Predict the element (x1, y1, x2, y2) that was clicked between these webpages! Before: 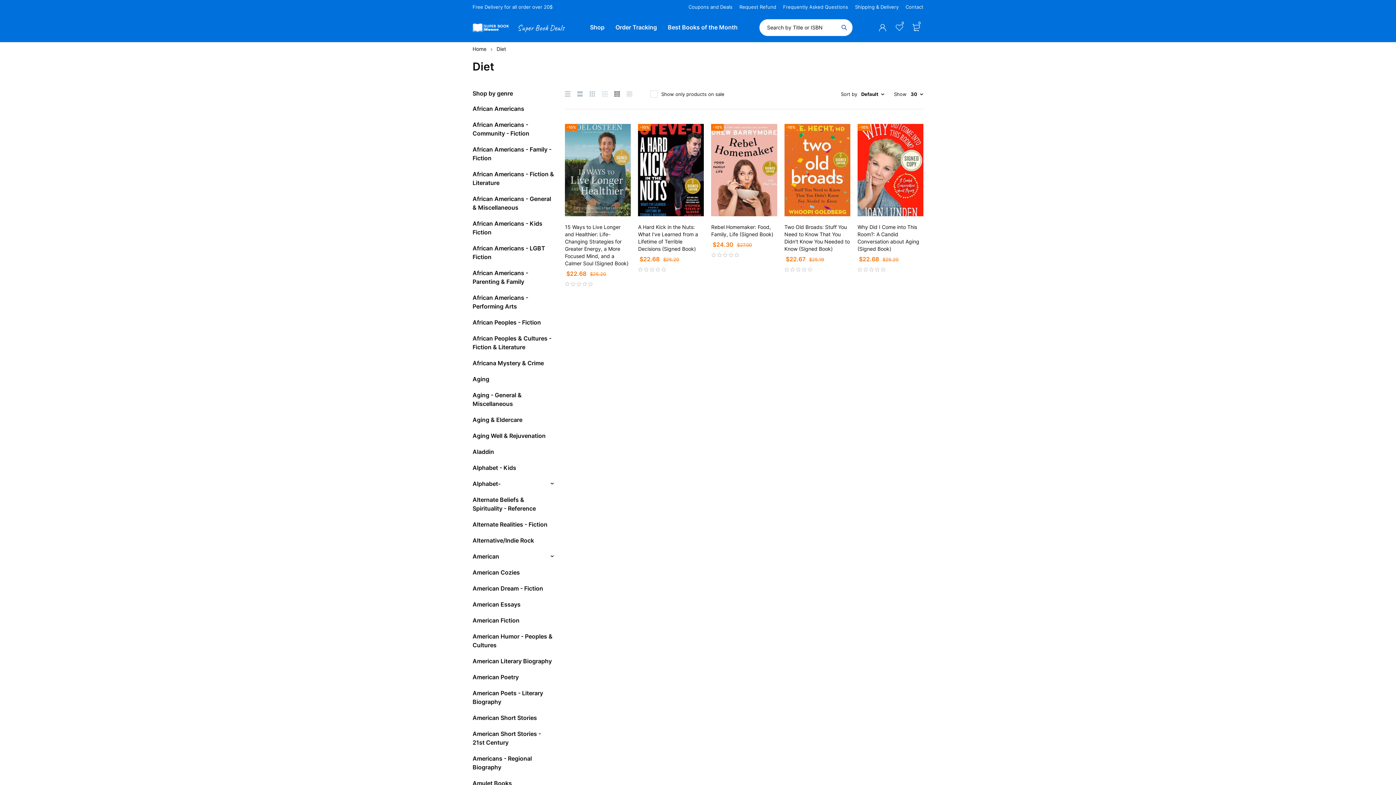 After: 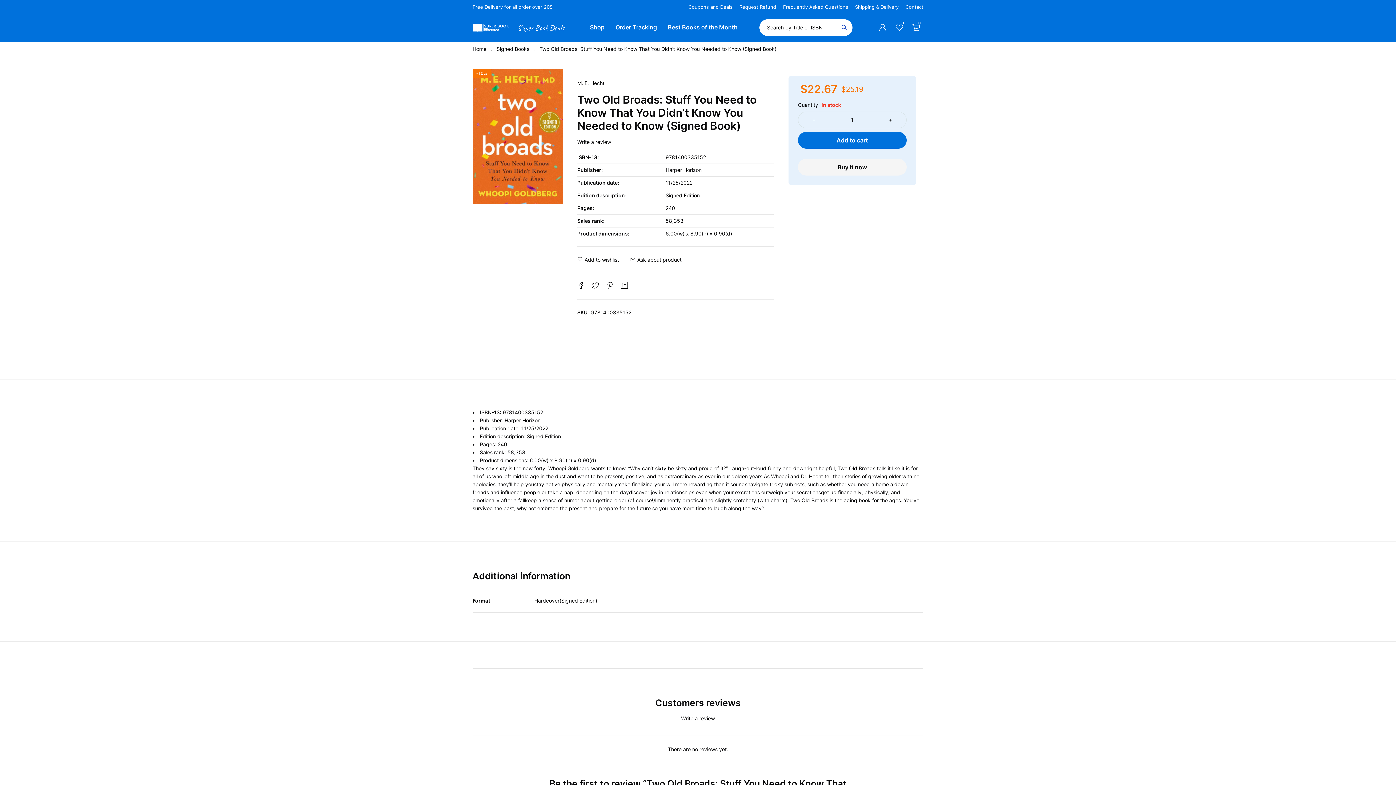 Action: bbox: (784, 124, 850, 216)